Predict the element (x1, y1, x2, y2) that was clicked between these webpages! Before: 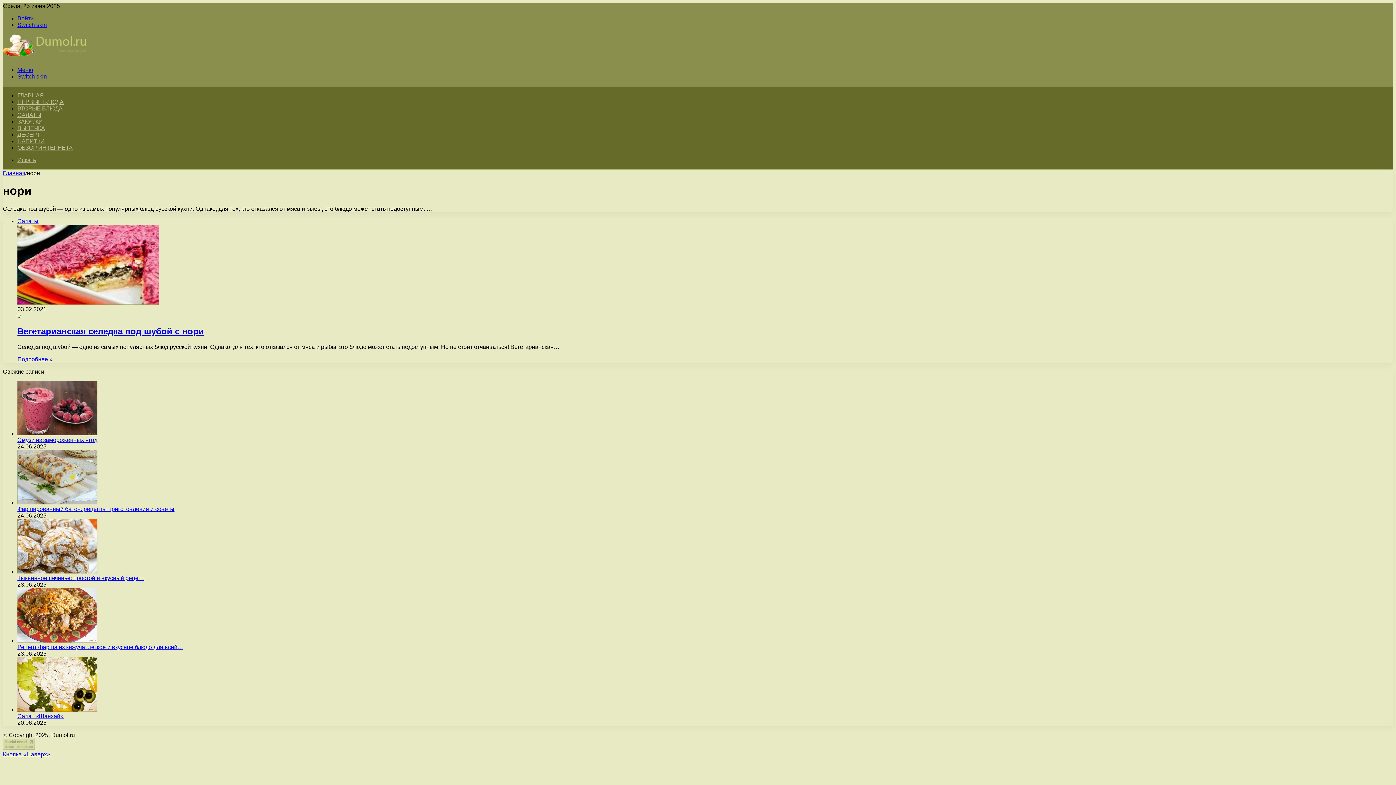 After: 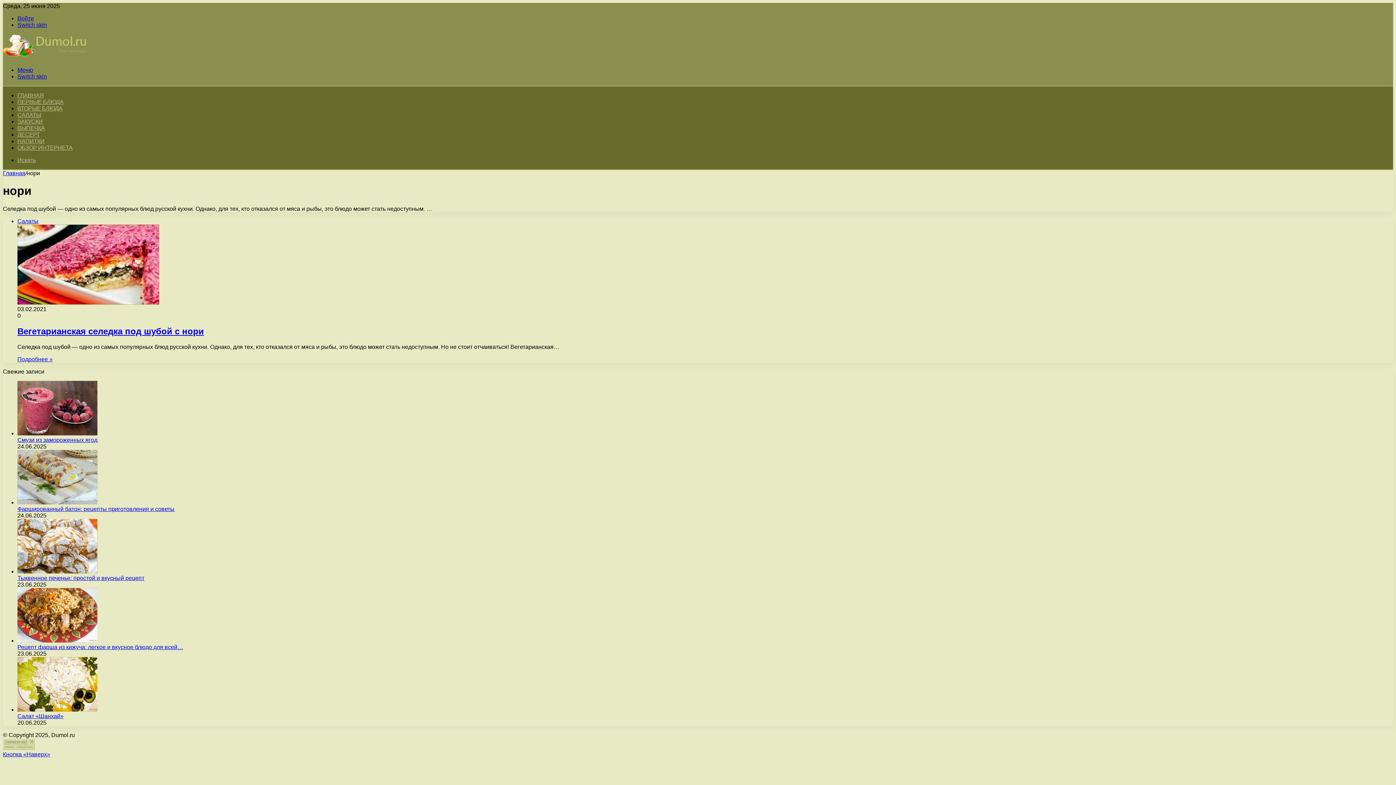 Action: label: Switch skin bbox: (17, 73, 46, 79)